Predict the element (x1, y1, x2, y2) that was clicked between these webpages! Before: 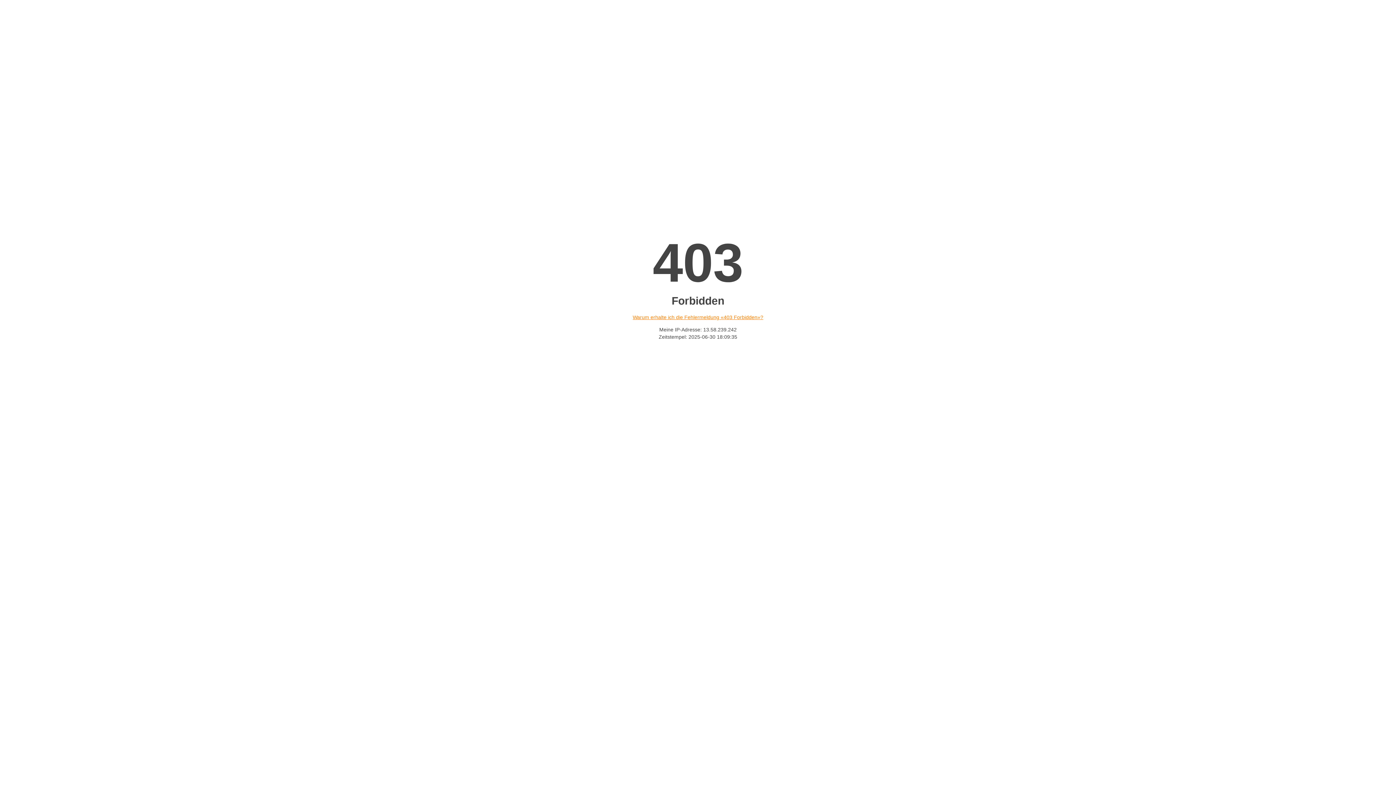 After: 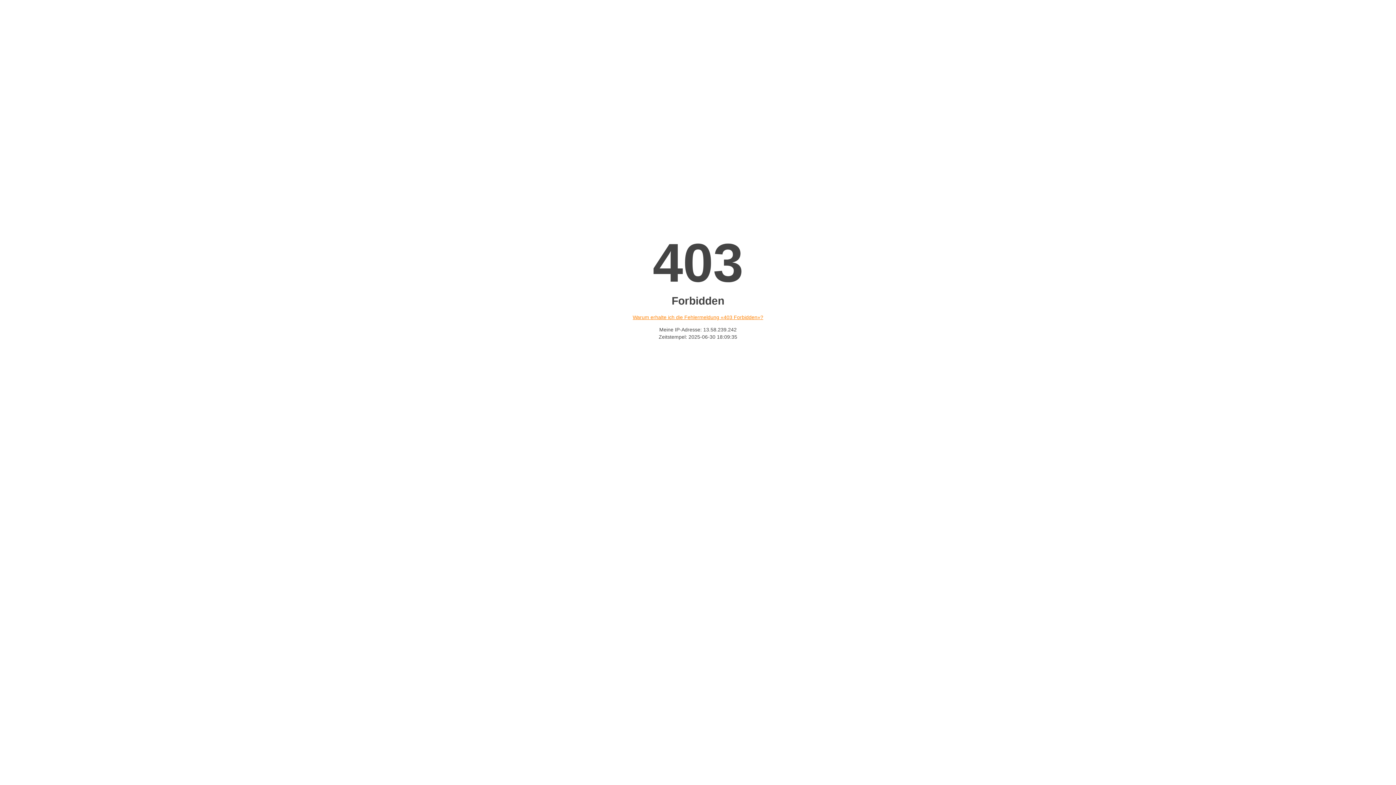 Action: bbox: (632, 314, 763, 320) label: Warum erhalte ich die Fehlermeldung «403 Forbidden»?